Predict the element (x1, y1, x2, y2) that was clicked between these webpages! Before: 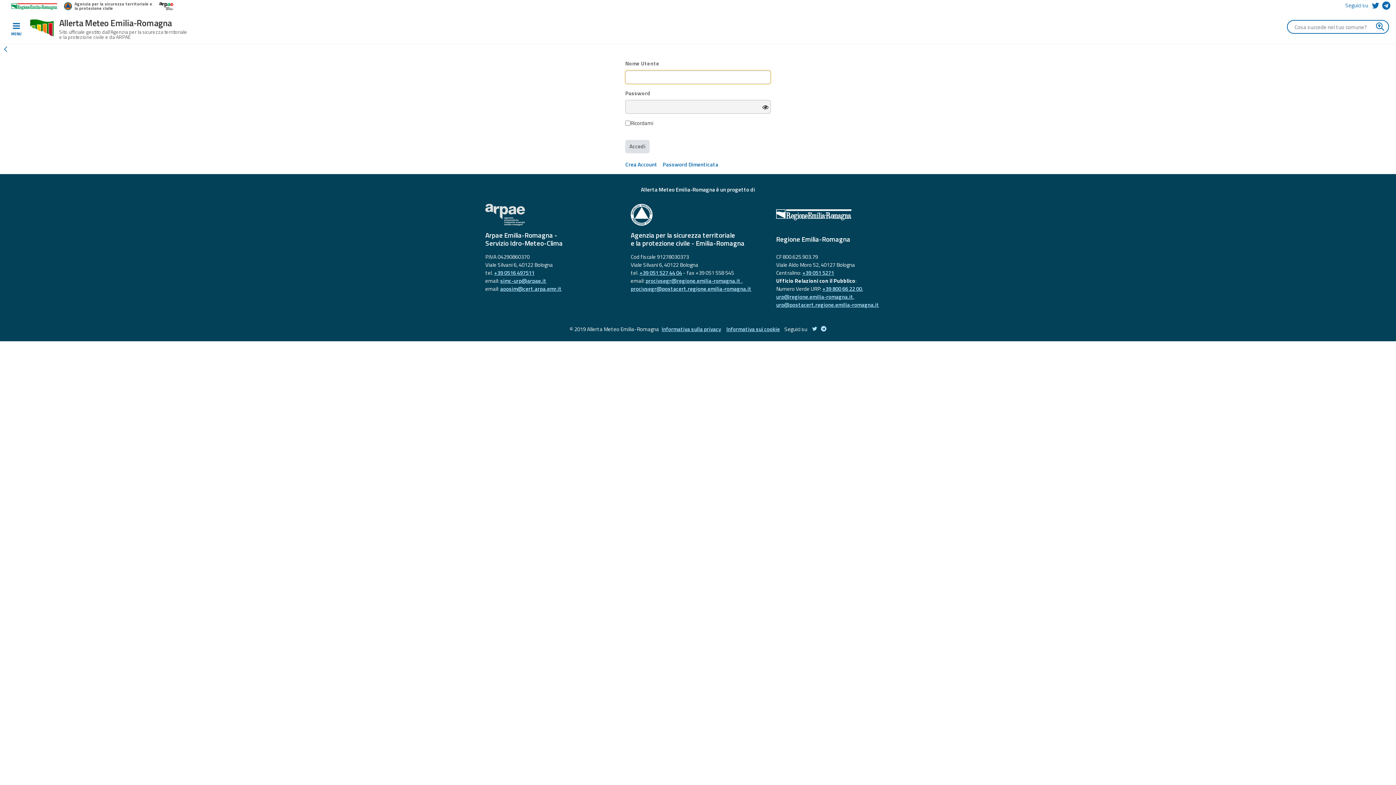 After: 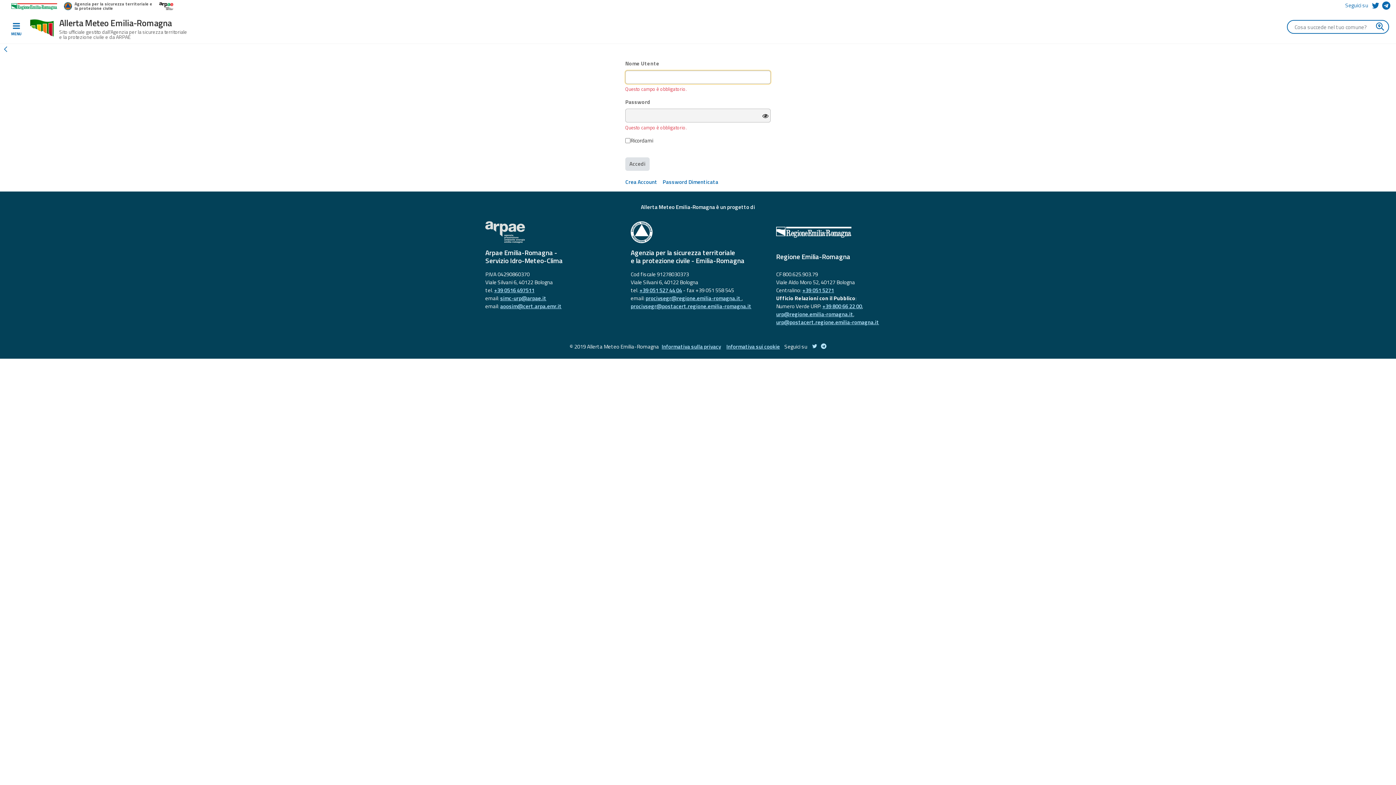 Action: label: Accedi bbox: (625, 139, 649, 153)